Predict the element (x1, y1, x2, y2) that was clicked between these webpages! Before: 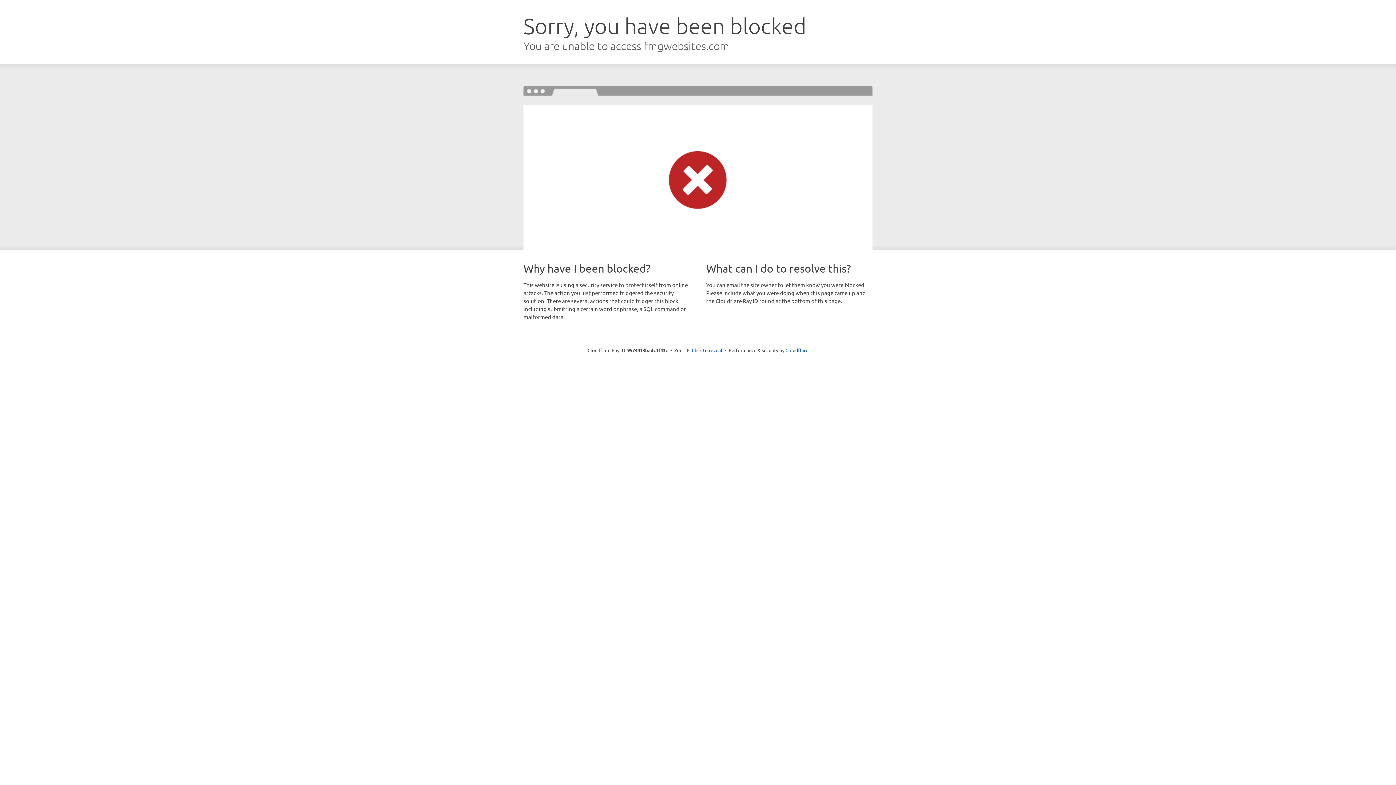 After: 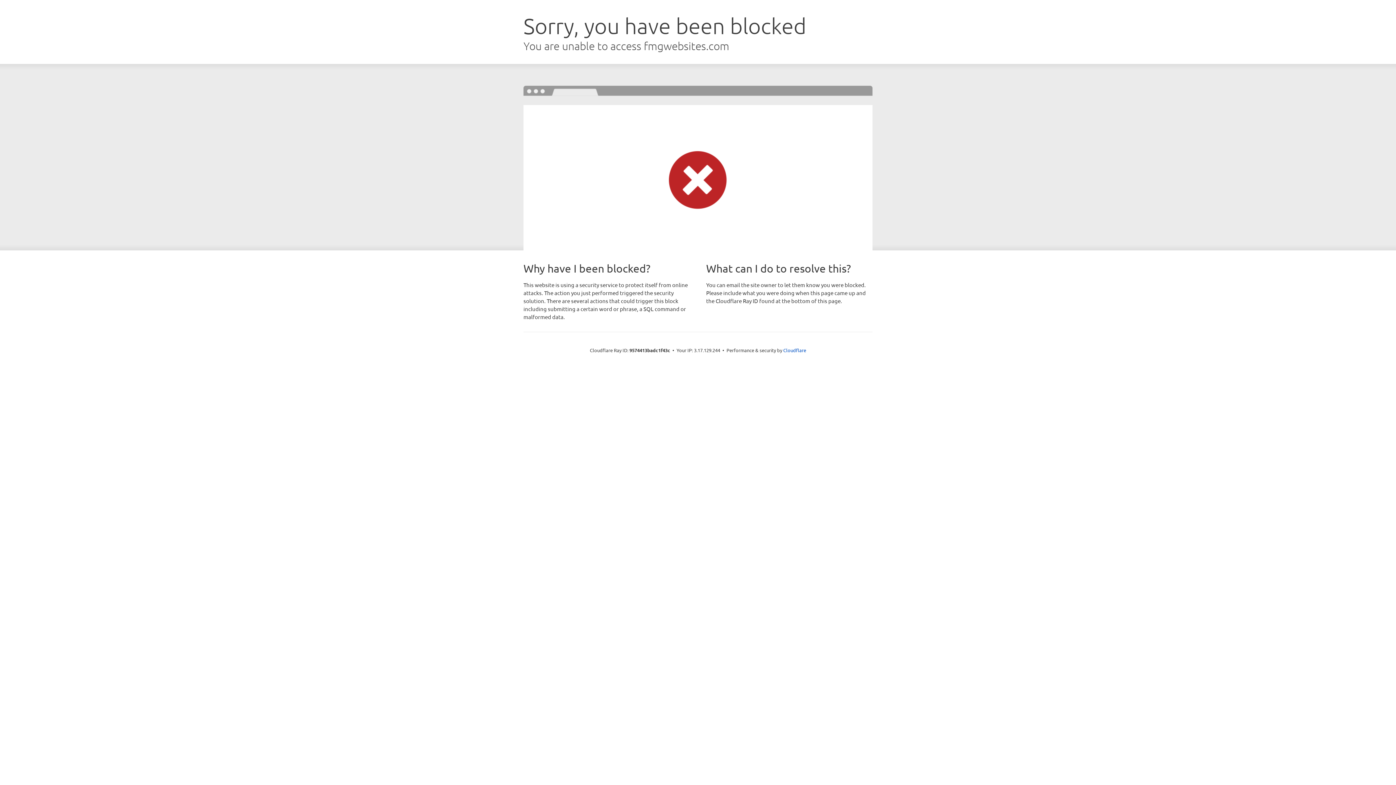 Action: label: Click to reveal bbox: (692, 346, 722, 353)